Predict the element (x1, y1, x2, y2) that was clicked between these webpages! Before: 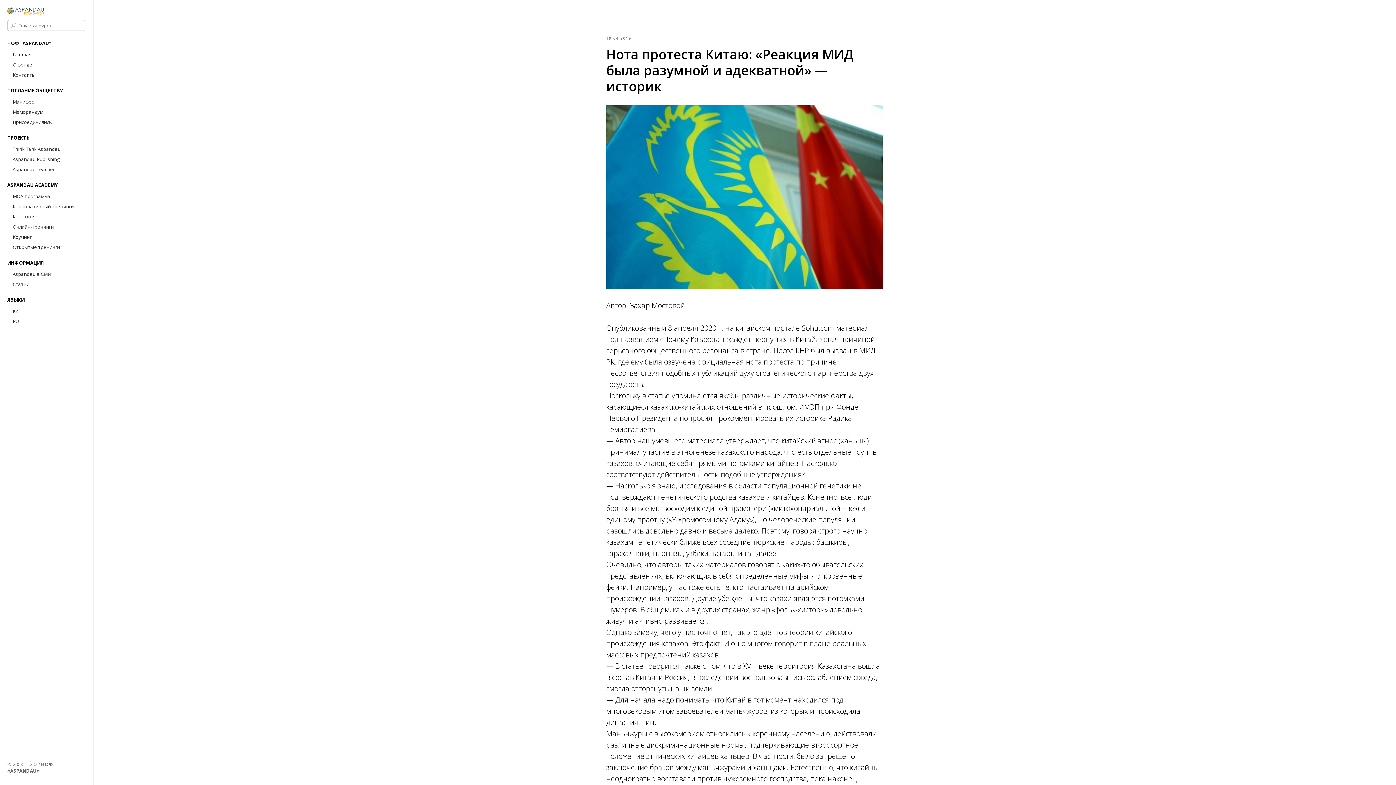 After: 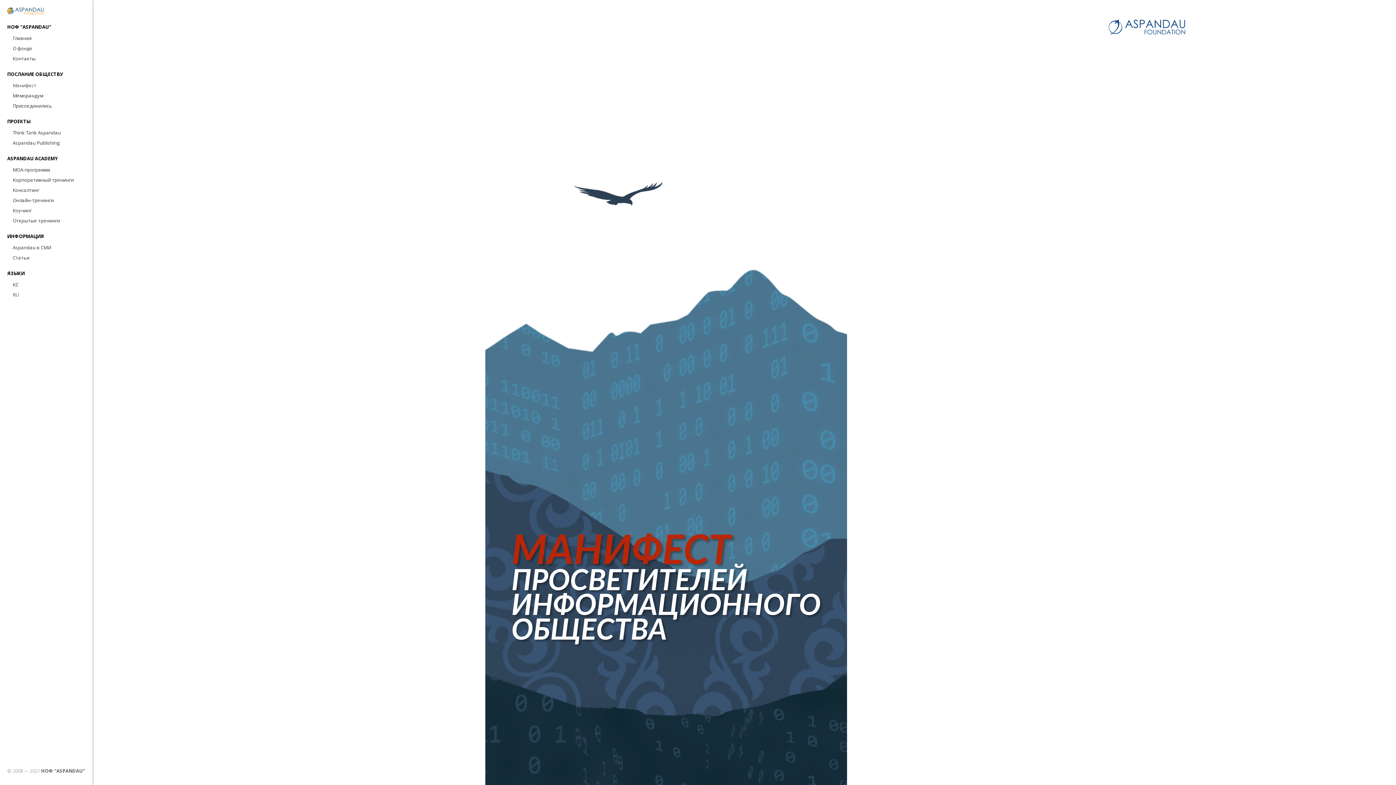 Action: label: Манифест bbox: (12, 98, 85, 105)